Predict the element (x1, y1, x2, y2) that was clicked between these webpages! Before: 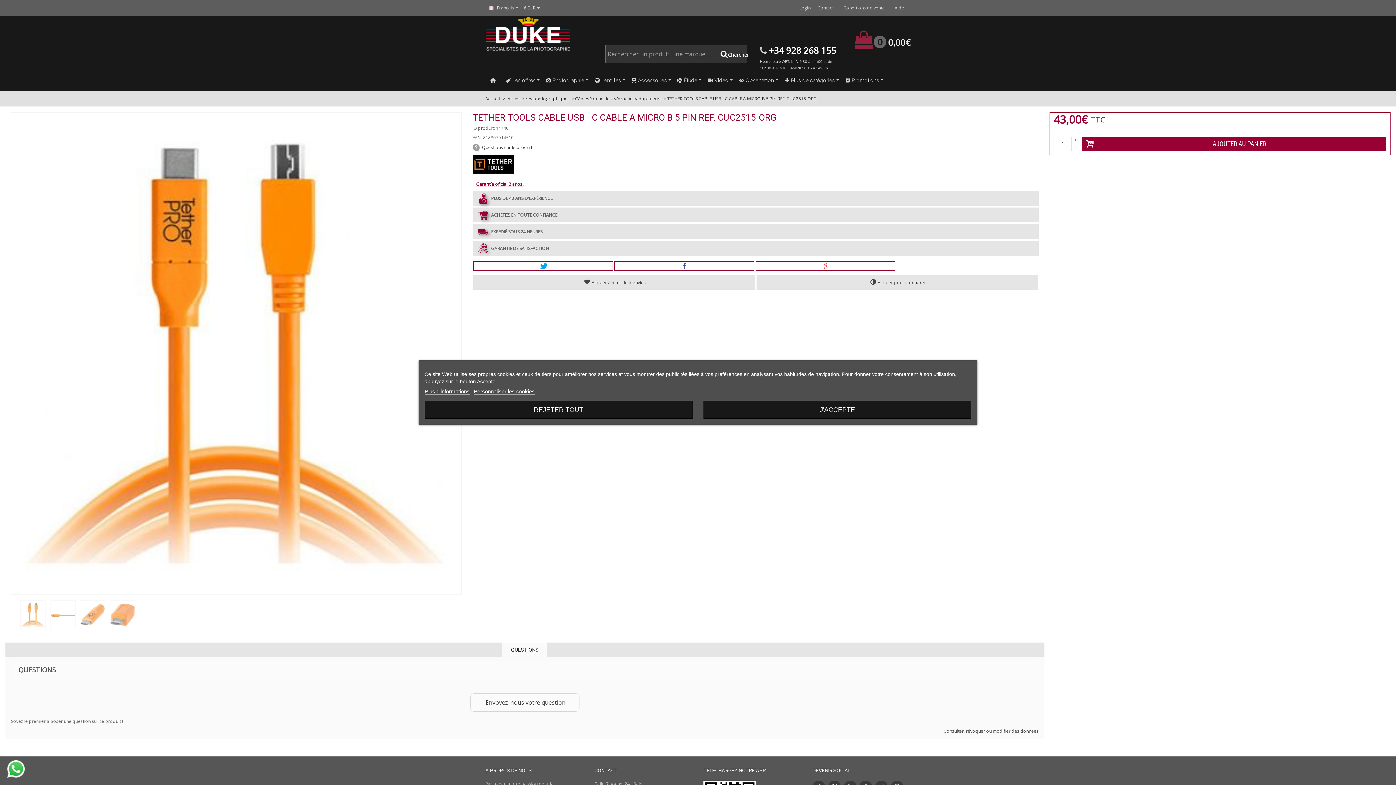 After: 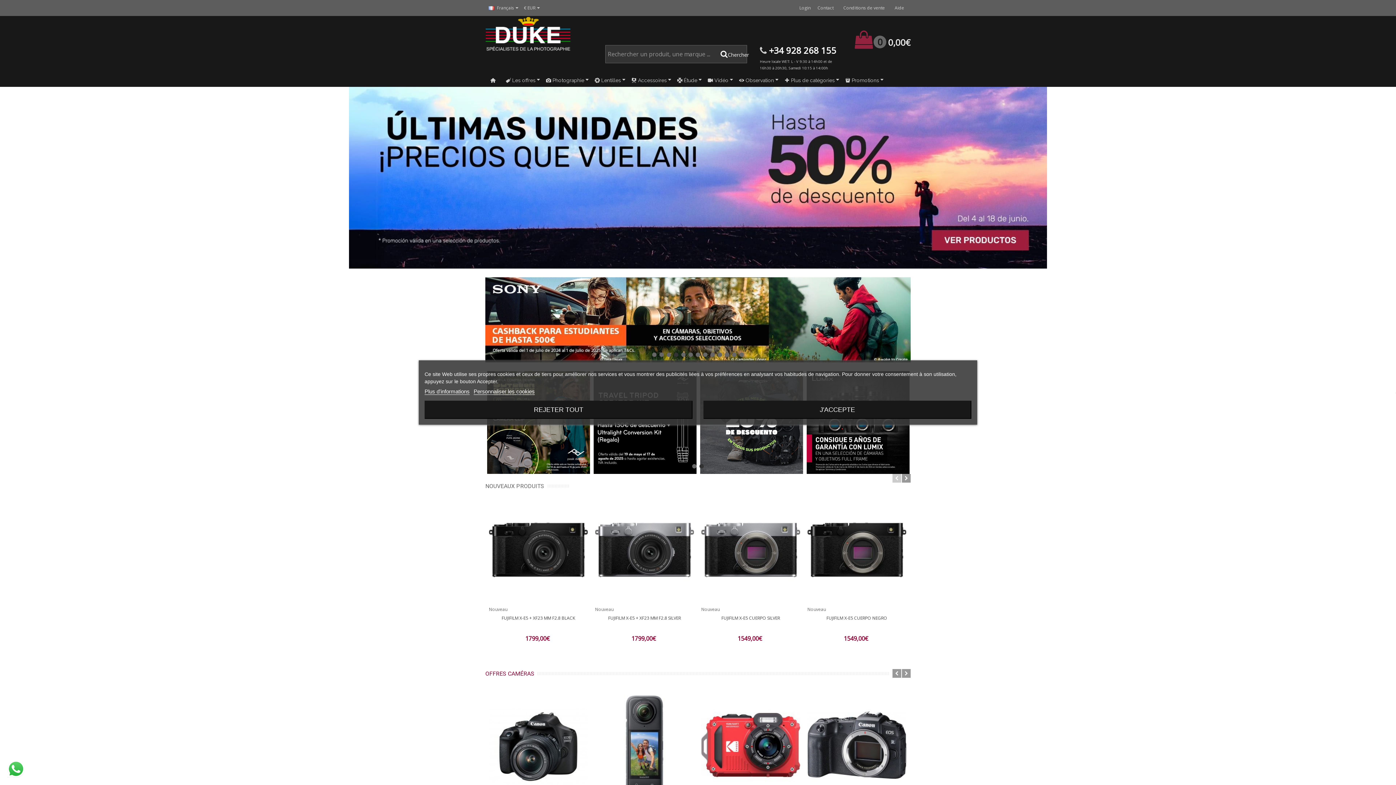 Action: bbox: (485, 31, 570, 37)